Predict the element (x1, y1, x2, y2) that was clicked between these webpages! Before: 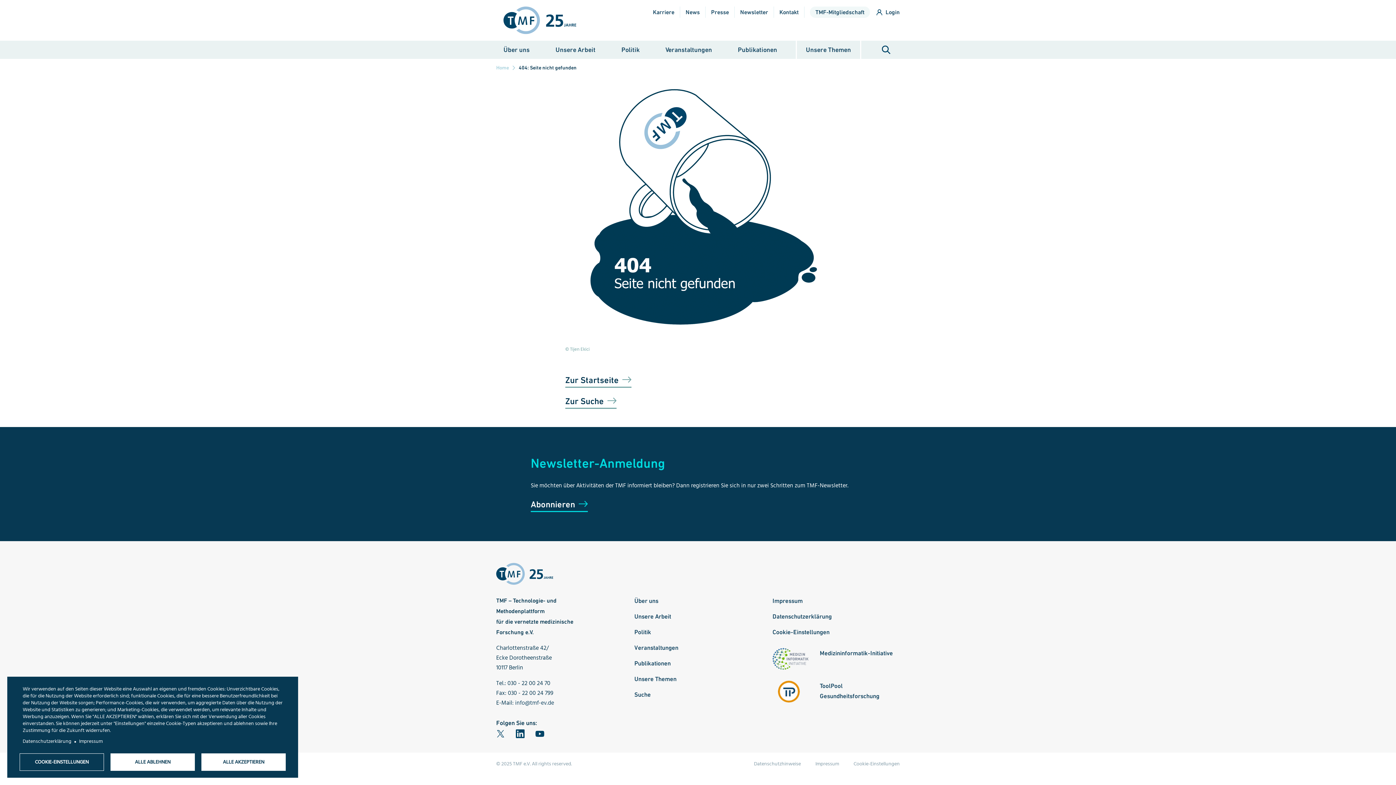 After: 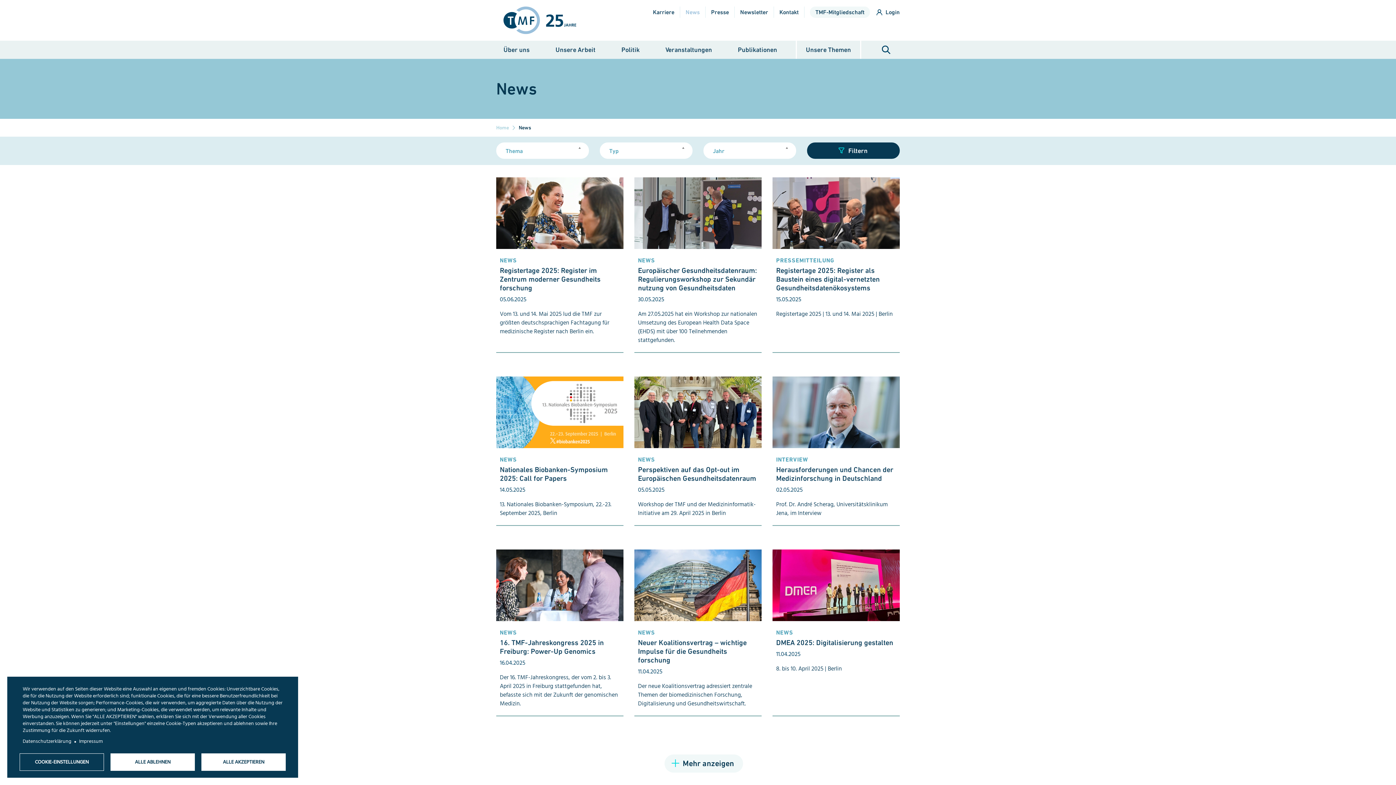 Action: label: News bbox: (685, 6, 700, 17)